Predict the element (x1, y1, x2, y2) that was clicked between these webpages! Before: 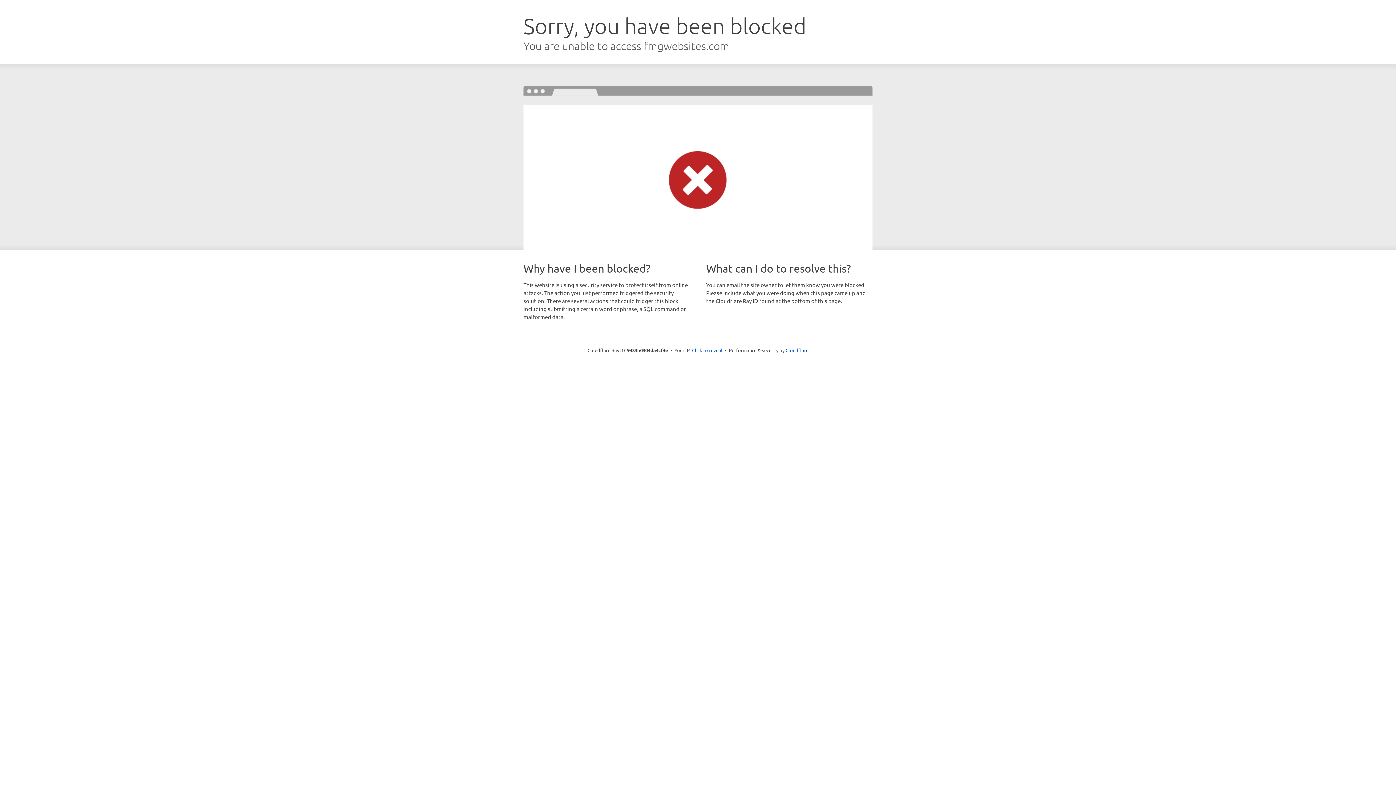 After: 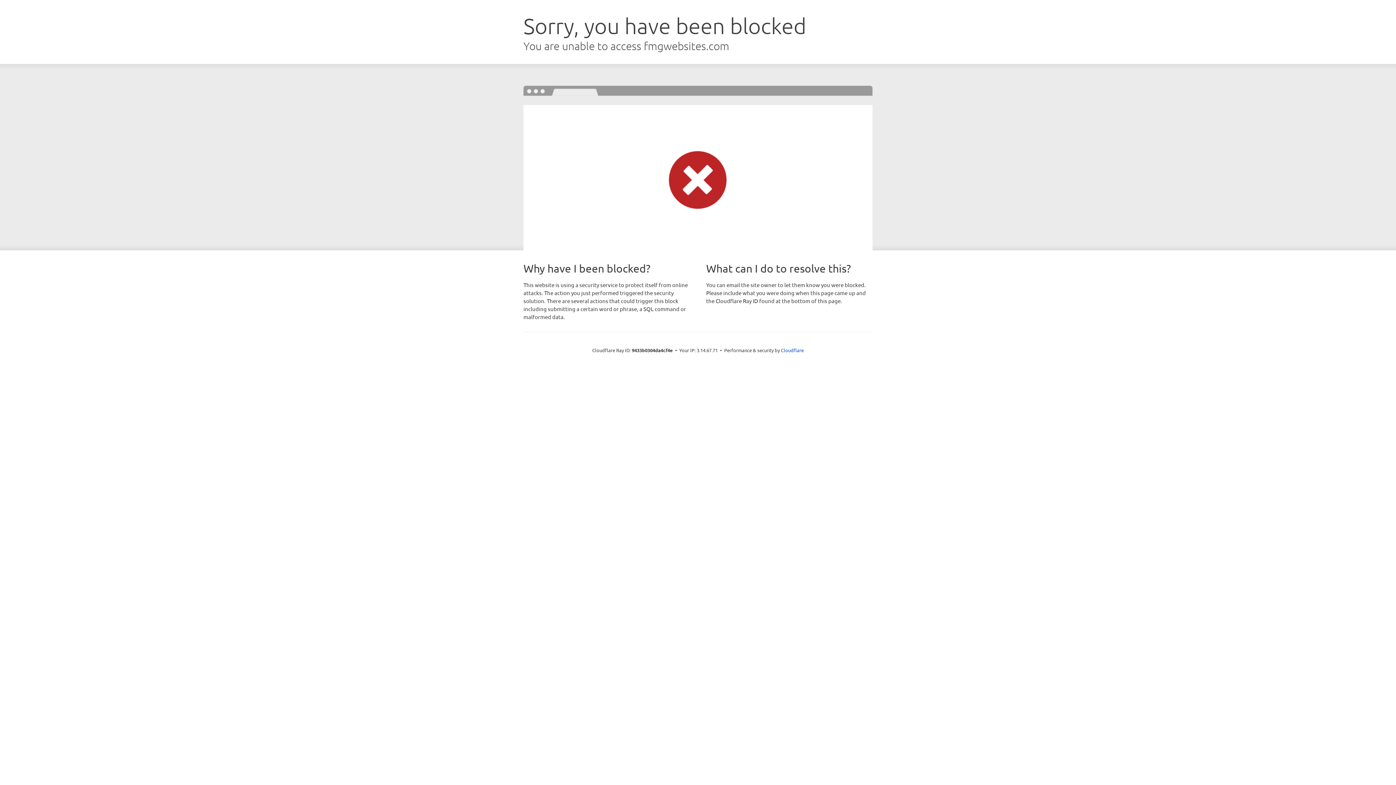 Action: label: Click to reveal bbox: (692, 346, 722, 353)